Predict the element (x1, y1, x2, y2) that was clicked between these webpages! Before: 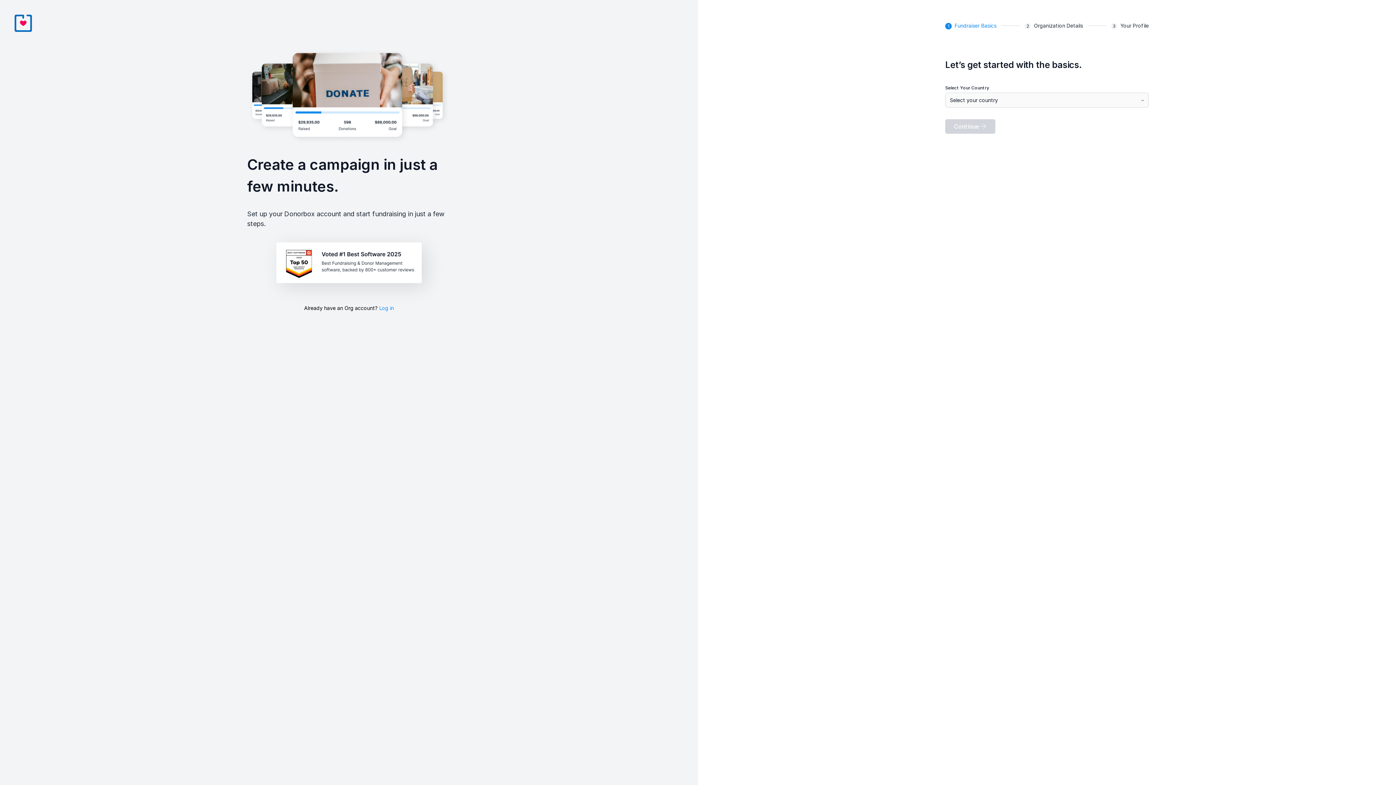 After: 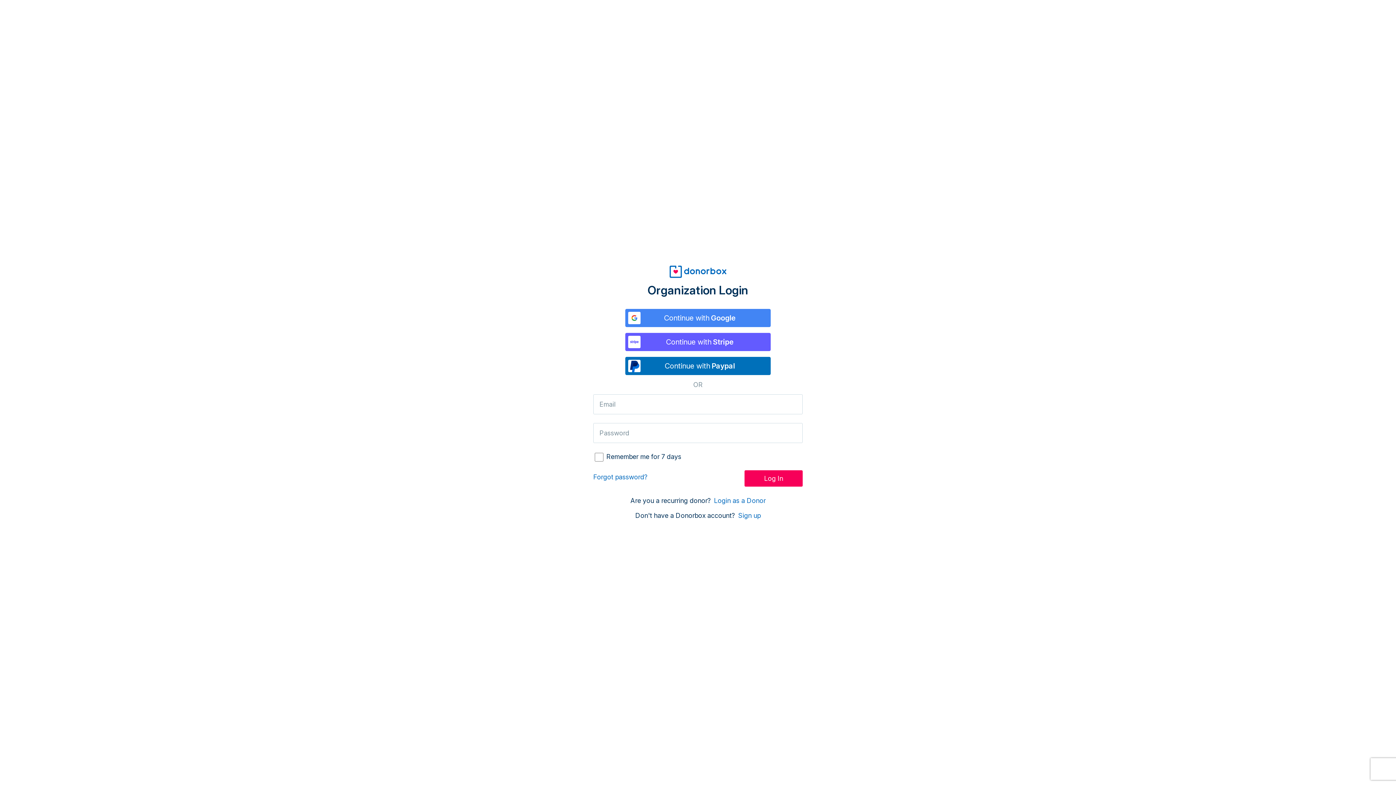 Action: bbox: (379, 305, 394, 311) label: Log in